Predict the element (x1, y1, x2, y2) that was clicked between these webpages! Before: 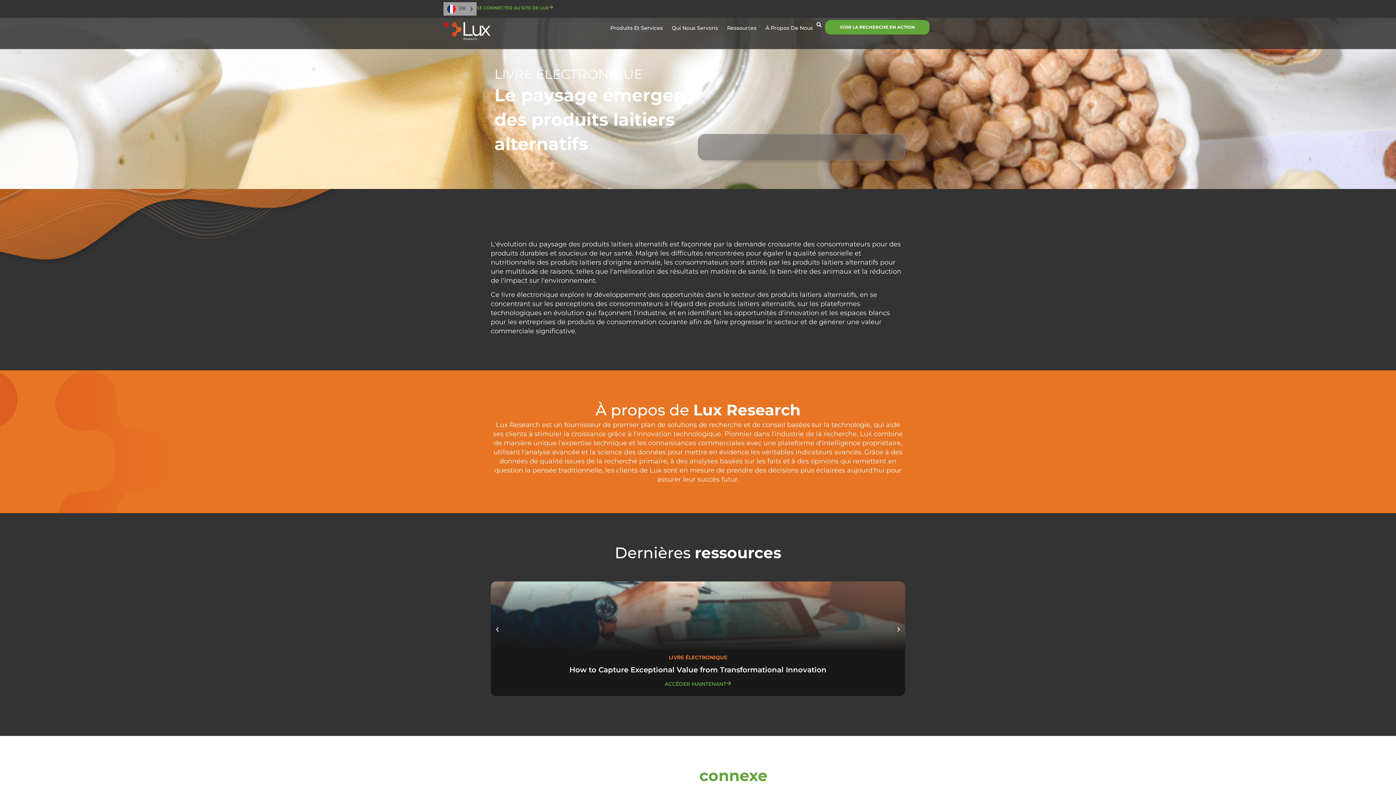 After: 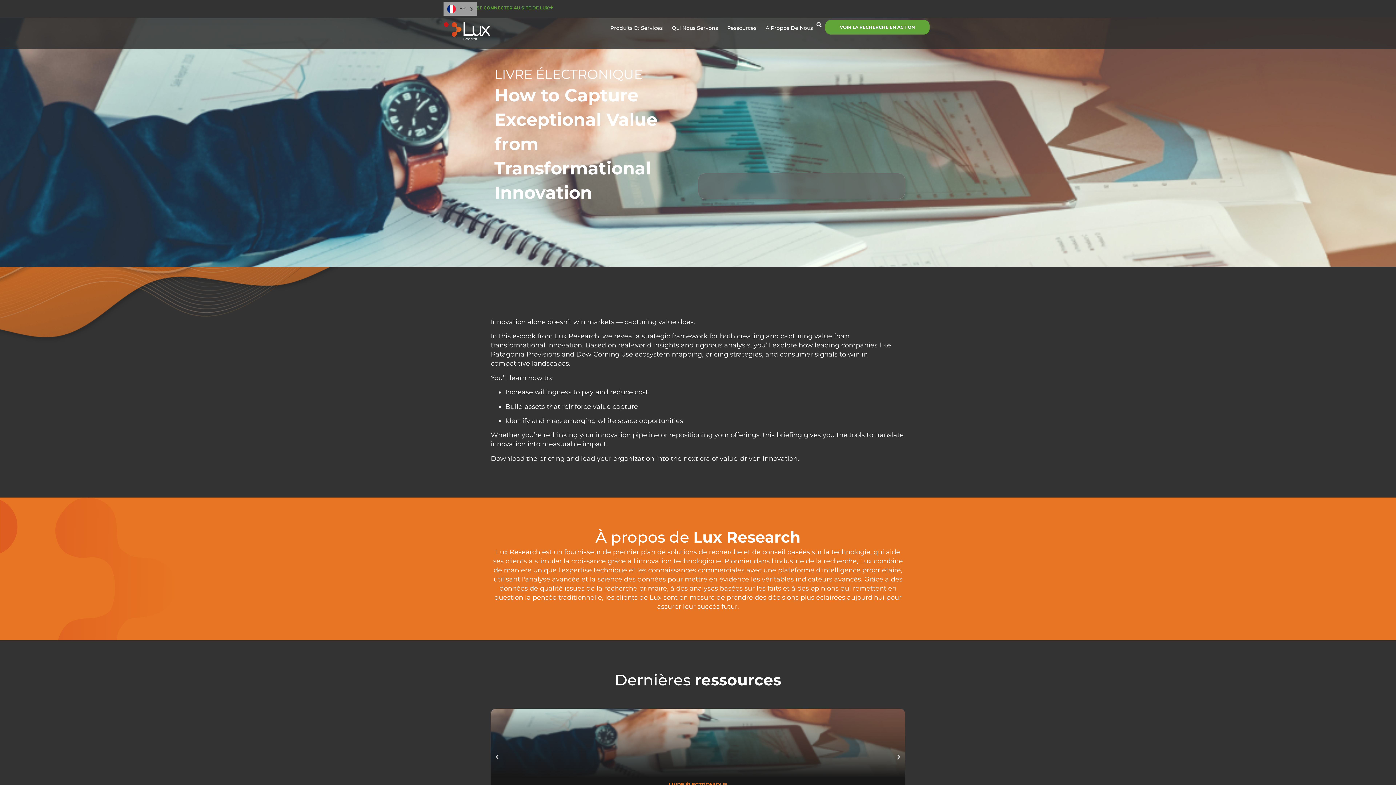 Action: label: ACCÉDER MAINTENANT bbox: (664, 681, 731, 687)